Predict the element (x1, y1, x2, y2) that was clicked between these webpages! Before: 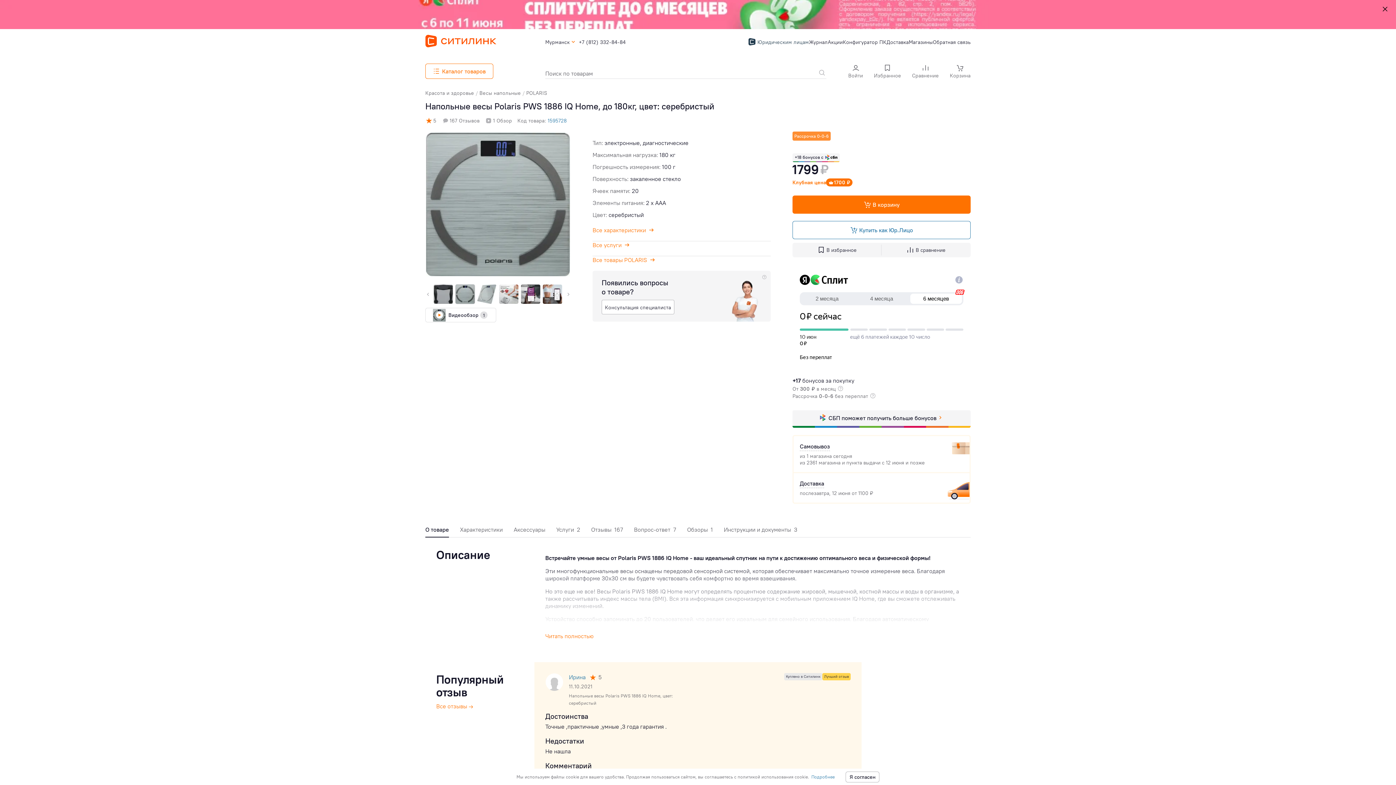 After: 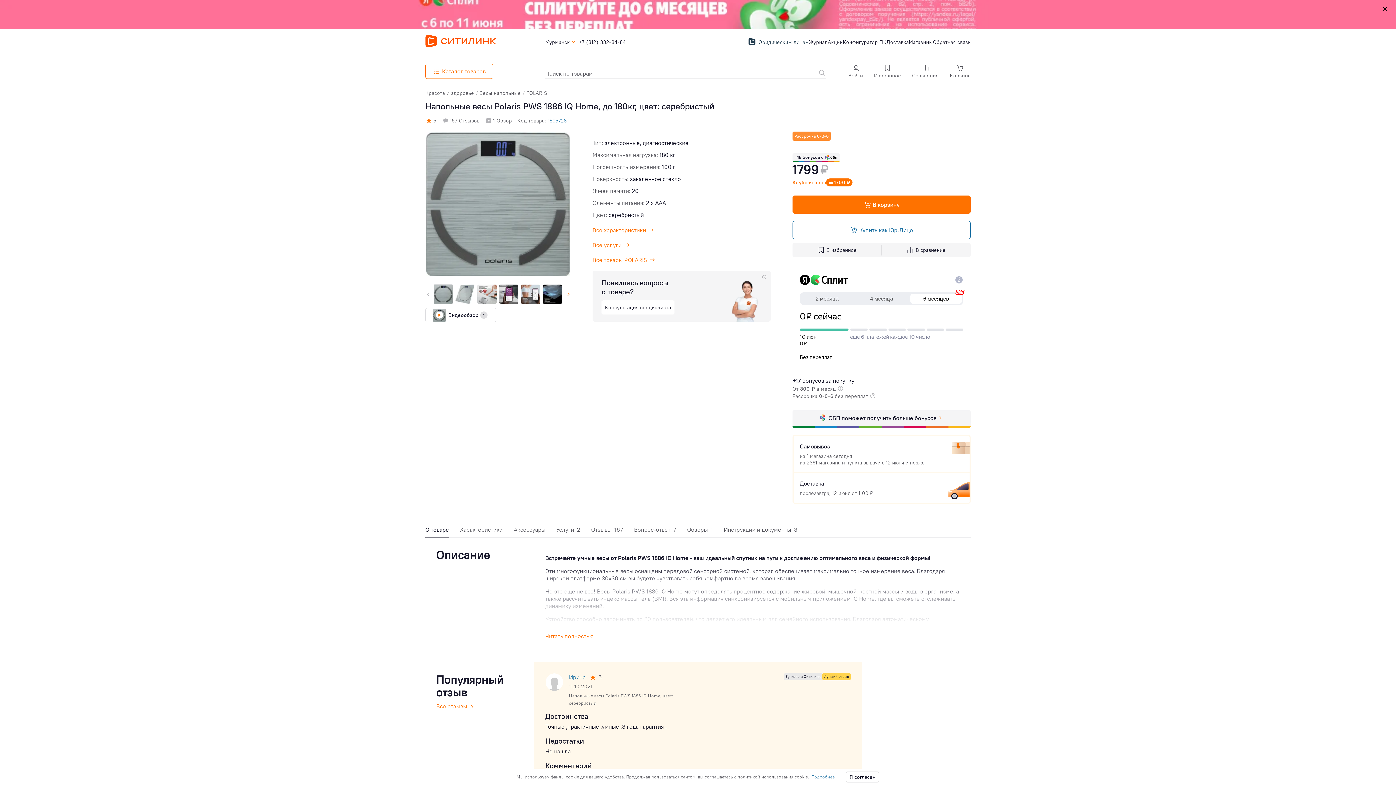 Action: bbox: (564, 290, 571, 298)